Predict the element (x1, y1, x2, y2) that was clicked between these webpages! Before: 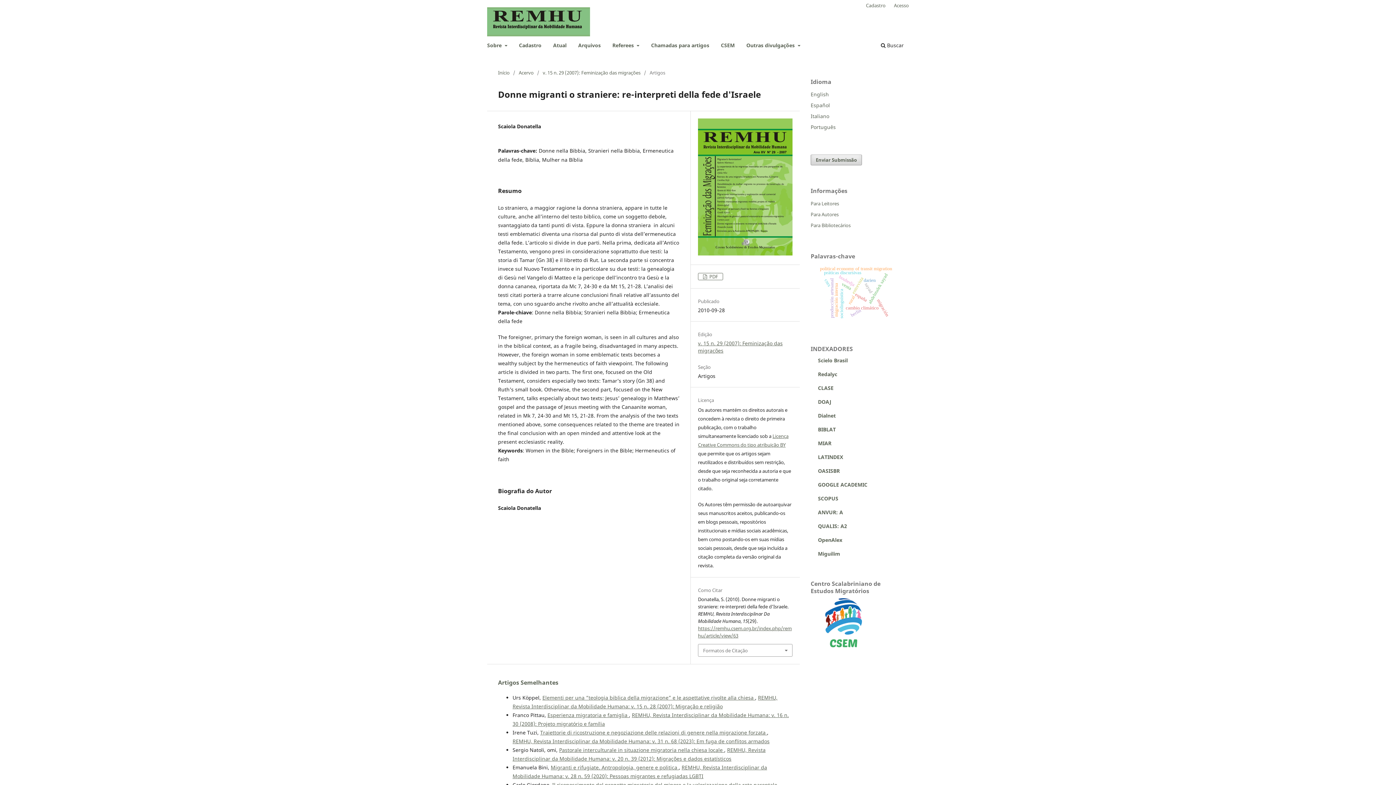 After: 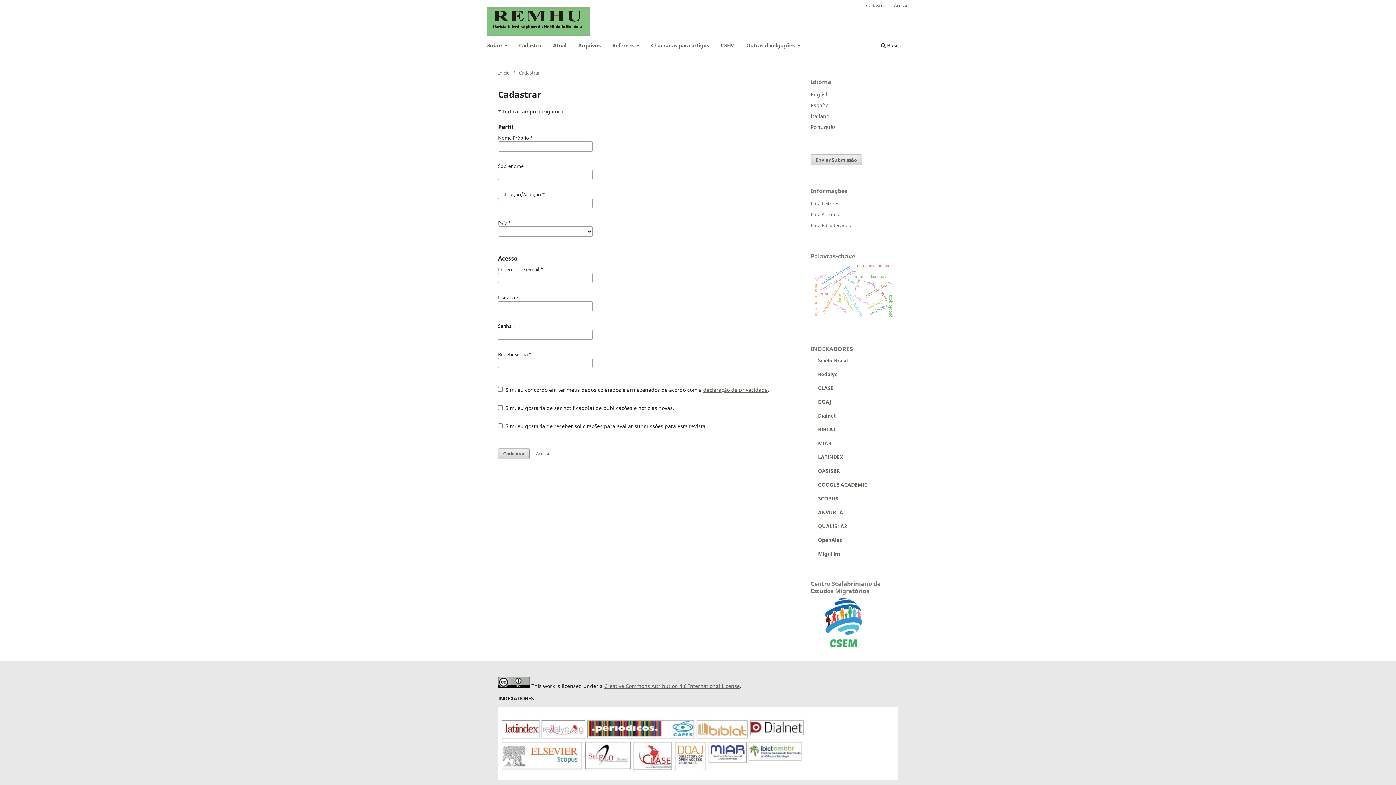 Action: bbox: (516, 39, 544, 52) label: Cadastro